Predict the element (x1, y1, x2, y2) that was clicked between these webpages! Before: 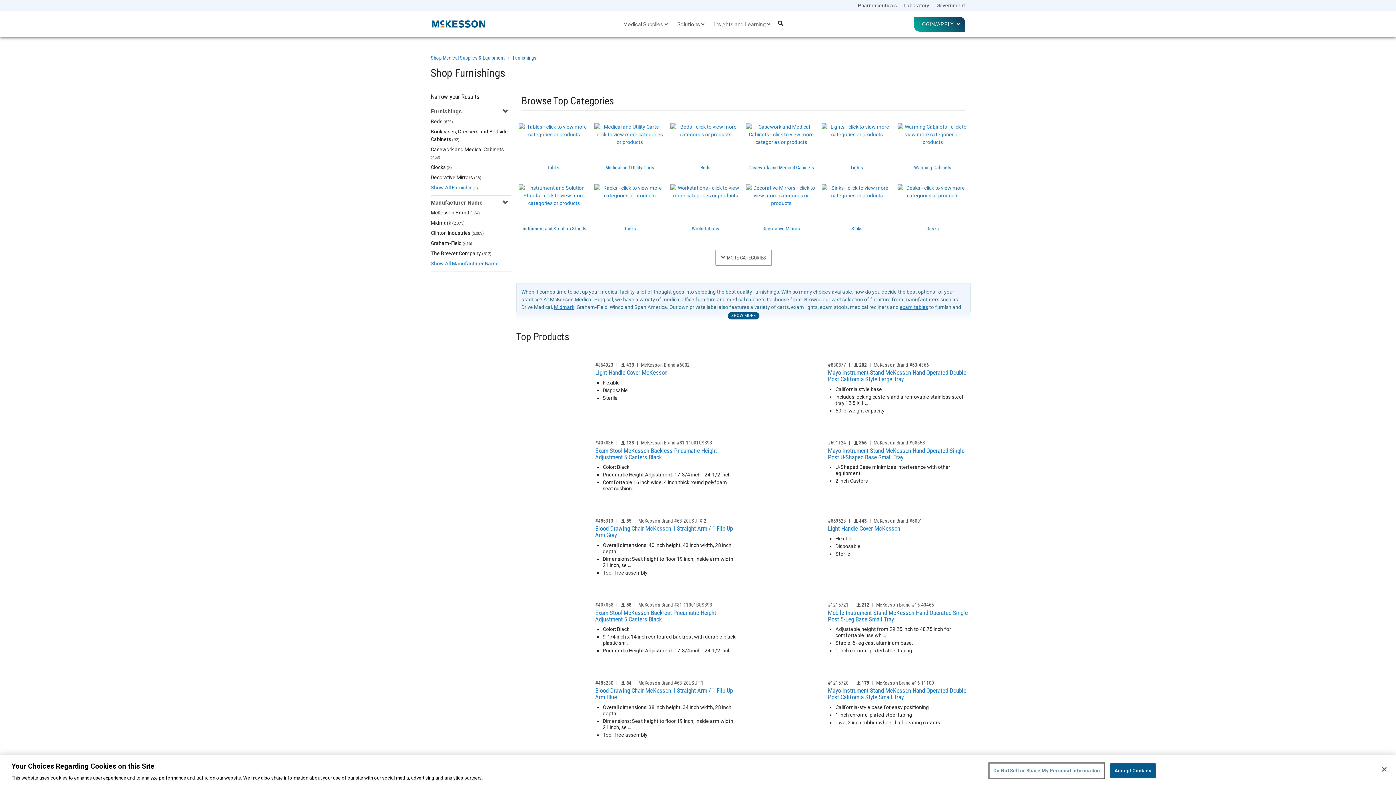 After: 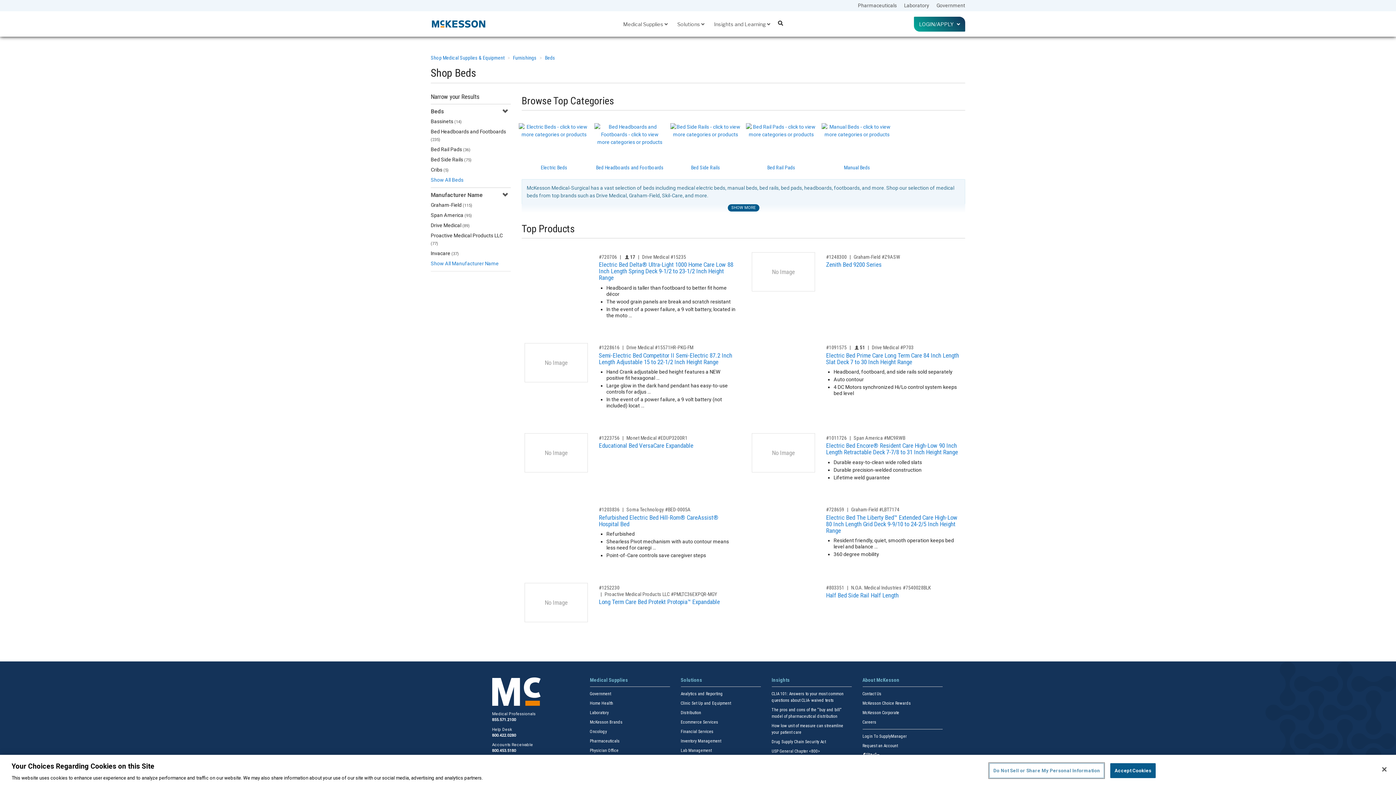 Action: label: Beds (629) bbox: (430, 117, 510, 127)